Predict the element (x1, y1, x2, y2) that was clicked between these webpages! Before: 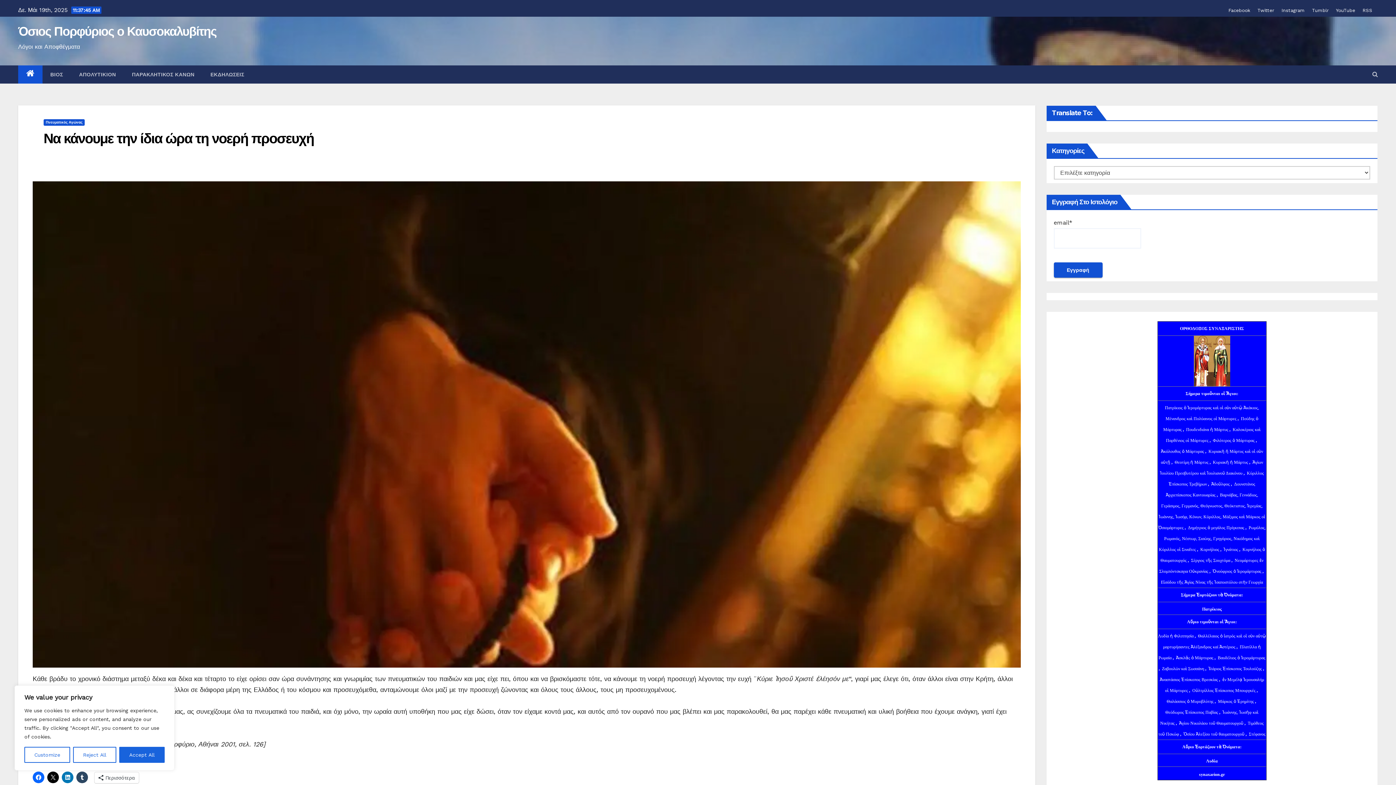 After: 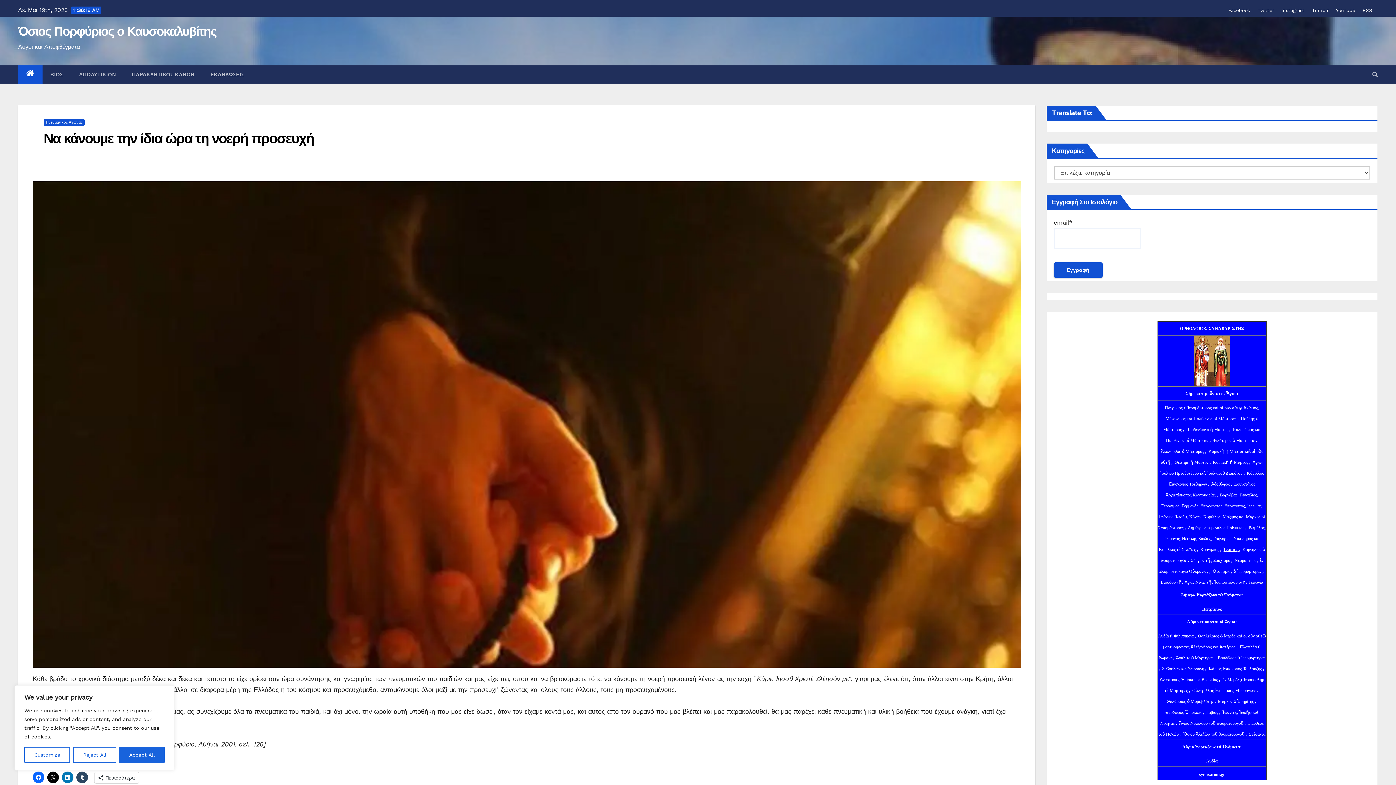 Action: label: Ἰγνάτιος  bbox: (1223, 547, 1239, 552)